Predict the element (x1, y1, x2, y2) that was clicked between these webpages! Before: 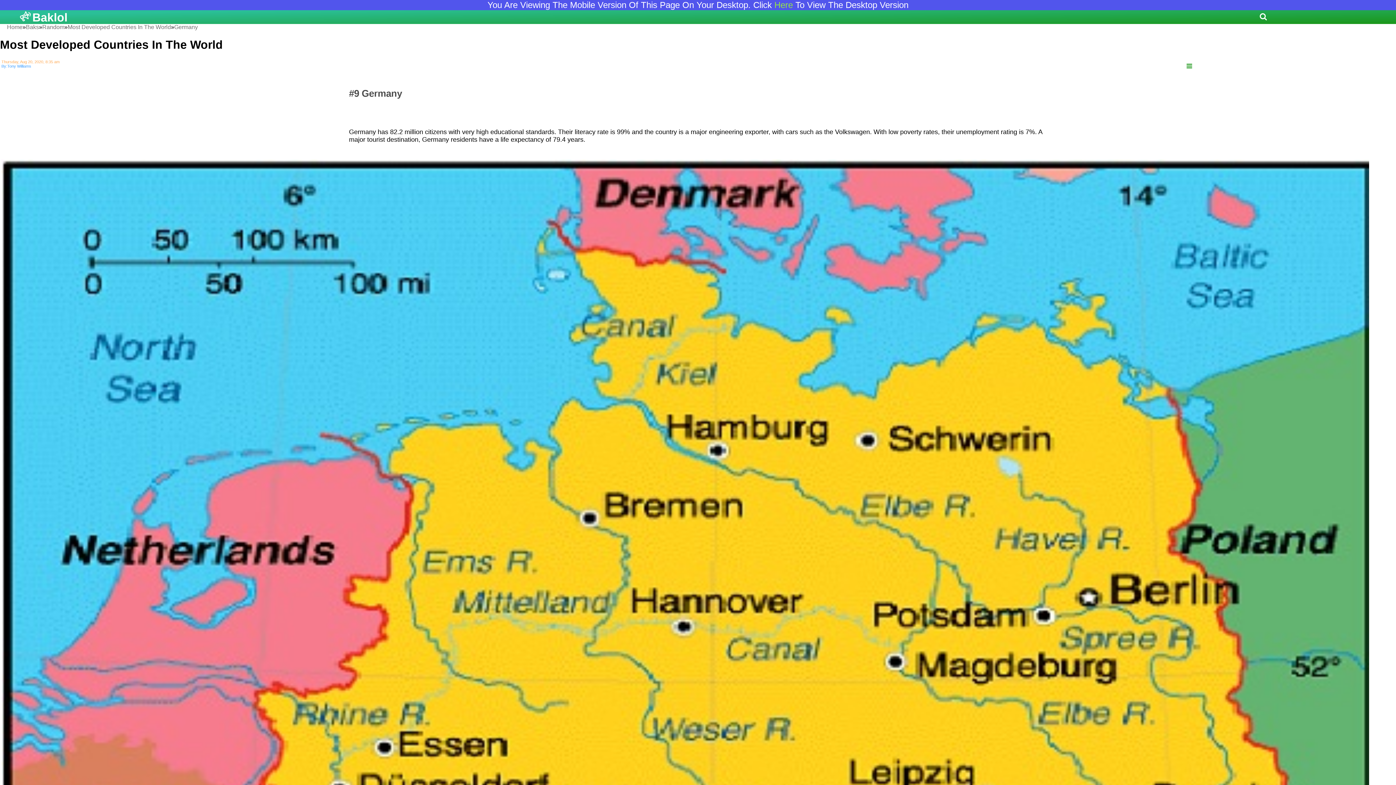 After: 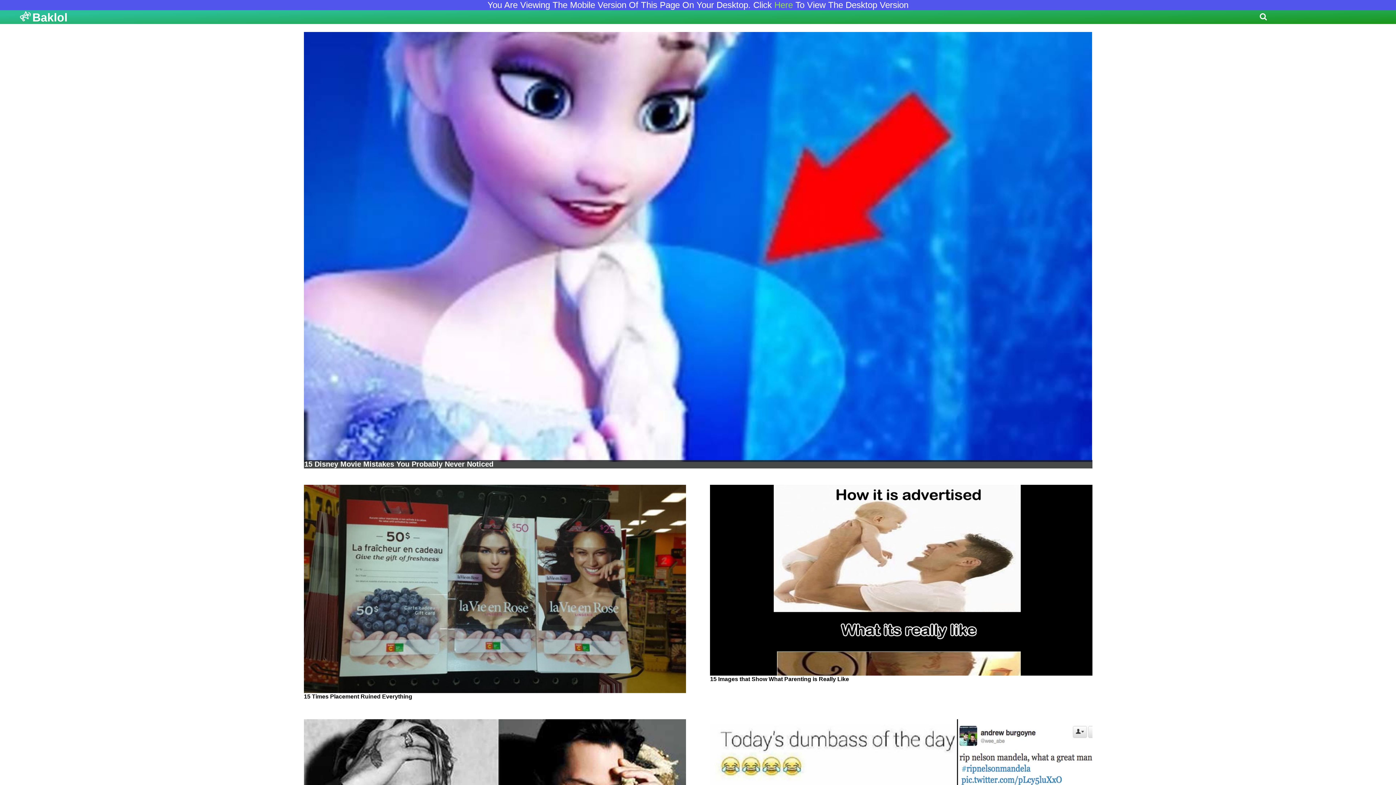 Action: label: Home bbox: (6, 24, 22, 30)